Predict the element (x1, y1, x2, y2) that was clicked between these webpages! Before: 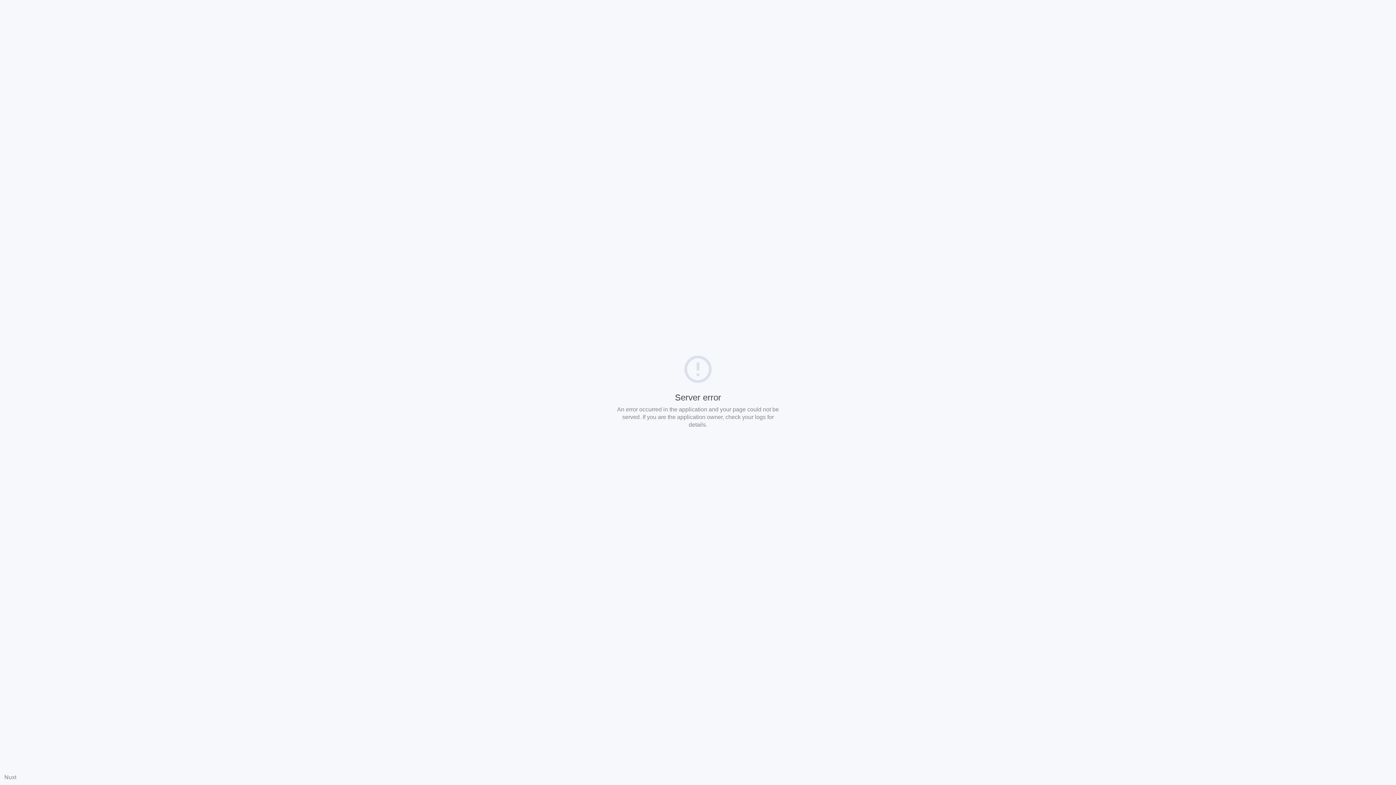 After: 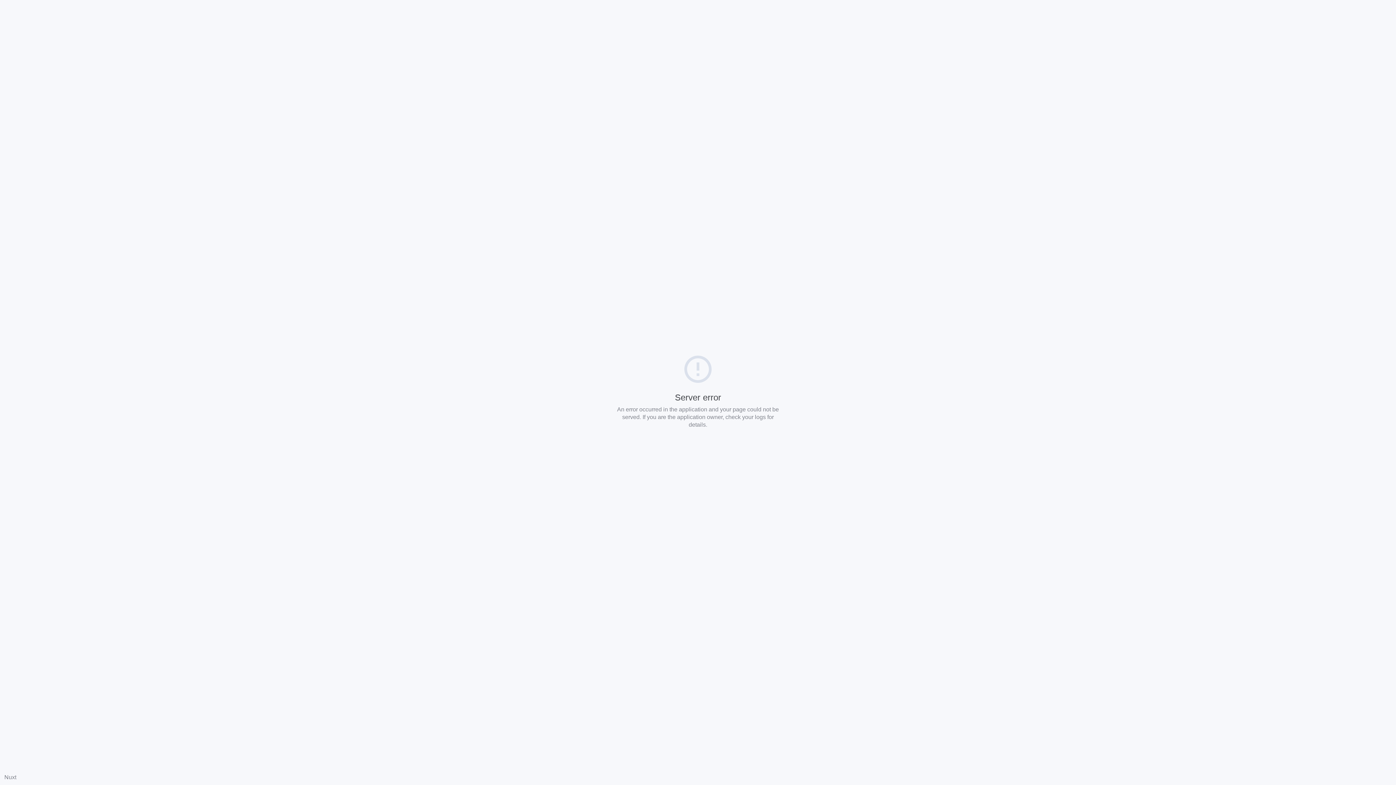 Action: bbox: (4, 774, 16, 780) label: Nuxt